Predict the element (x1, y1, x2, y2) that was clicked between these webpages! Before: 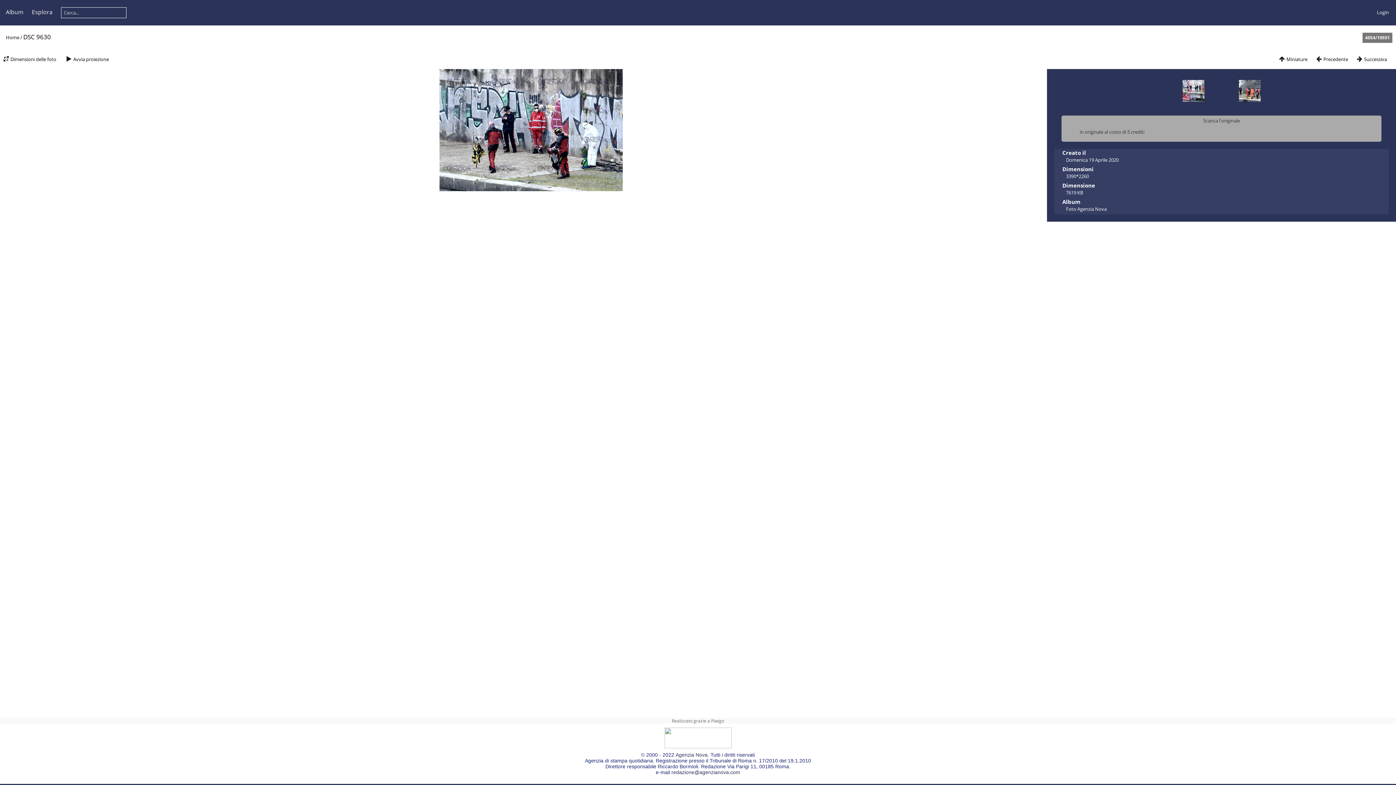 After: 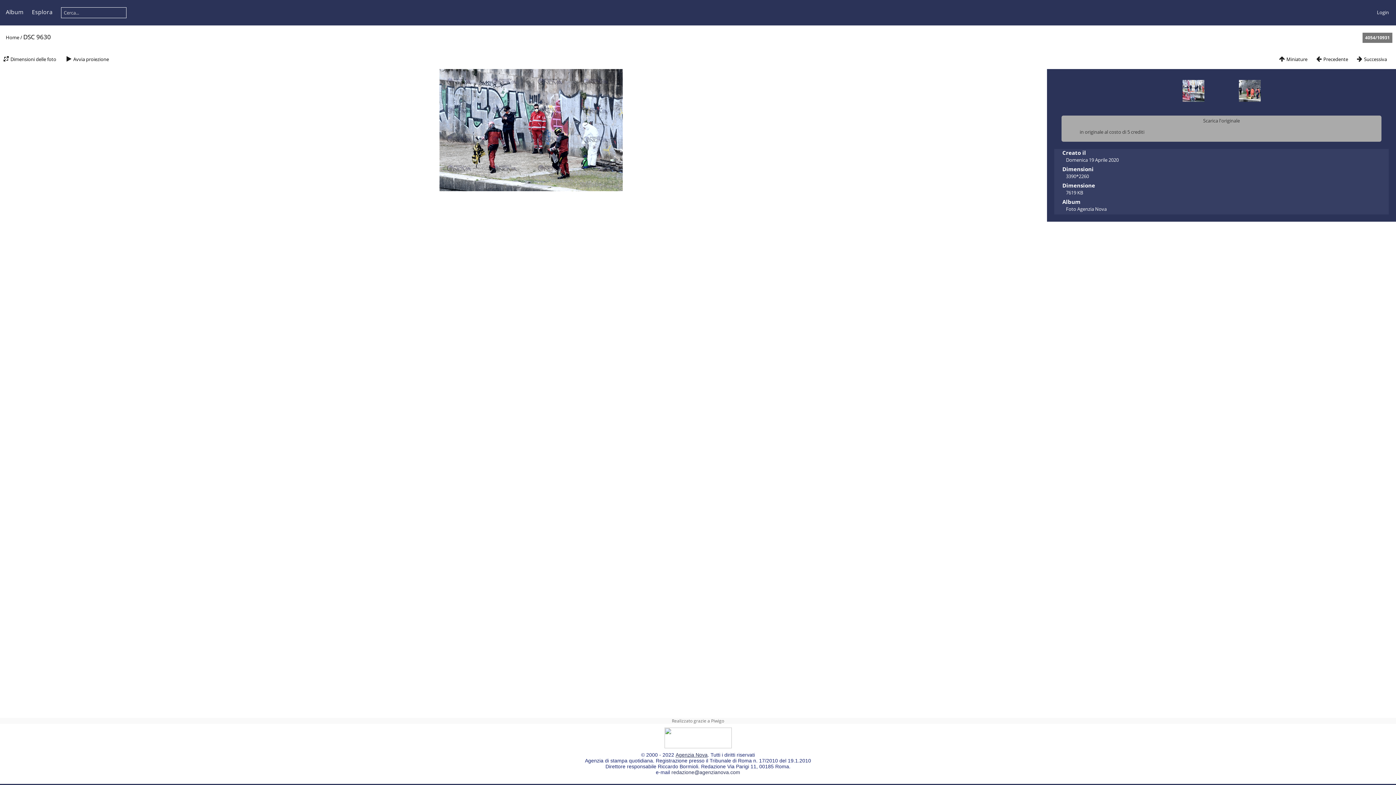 Action: label: Agenzia Nova bbox: (675, 752, 707, 758)